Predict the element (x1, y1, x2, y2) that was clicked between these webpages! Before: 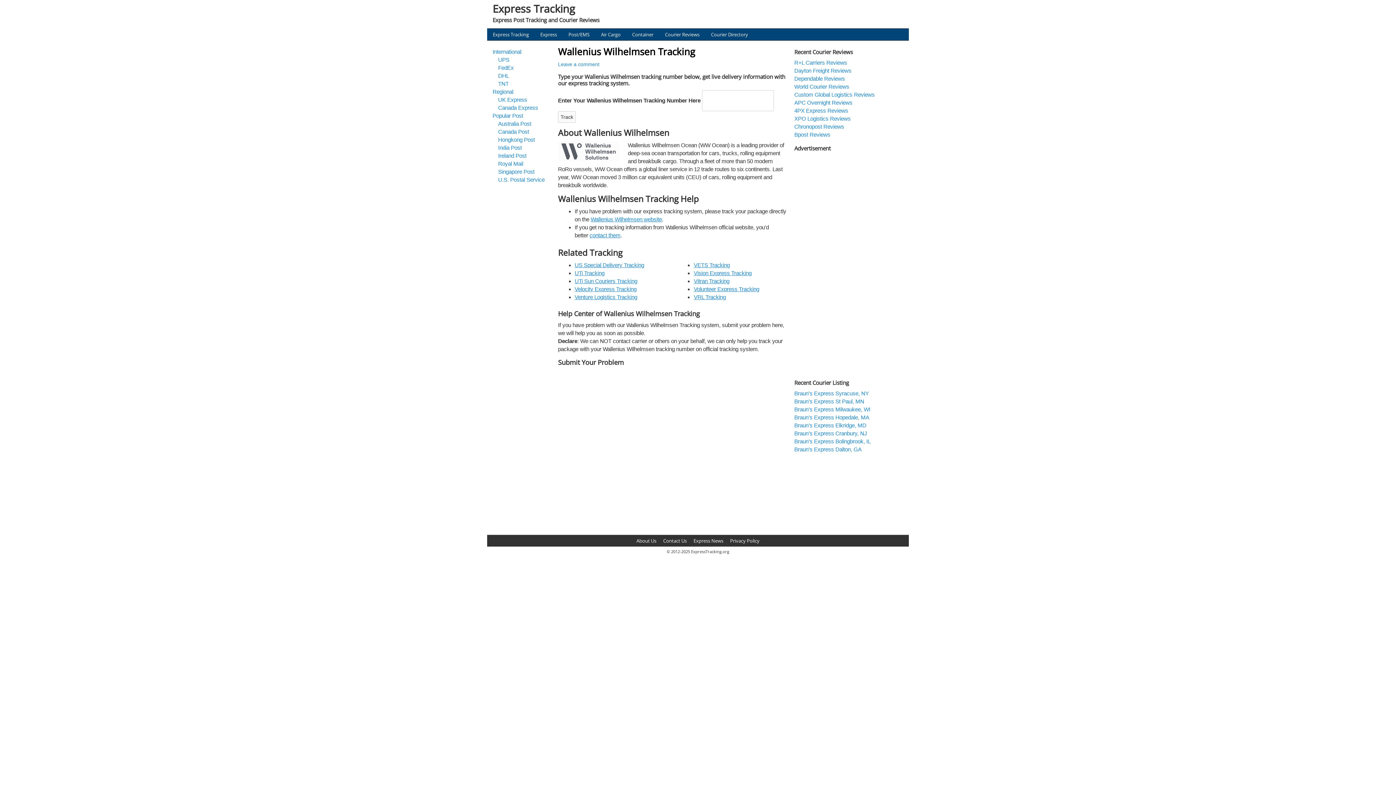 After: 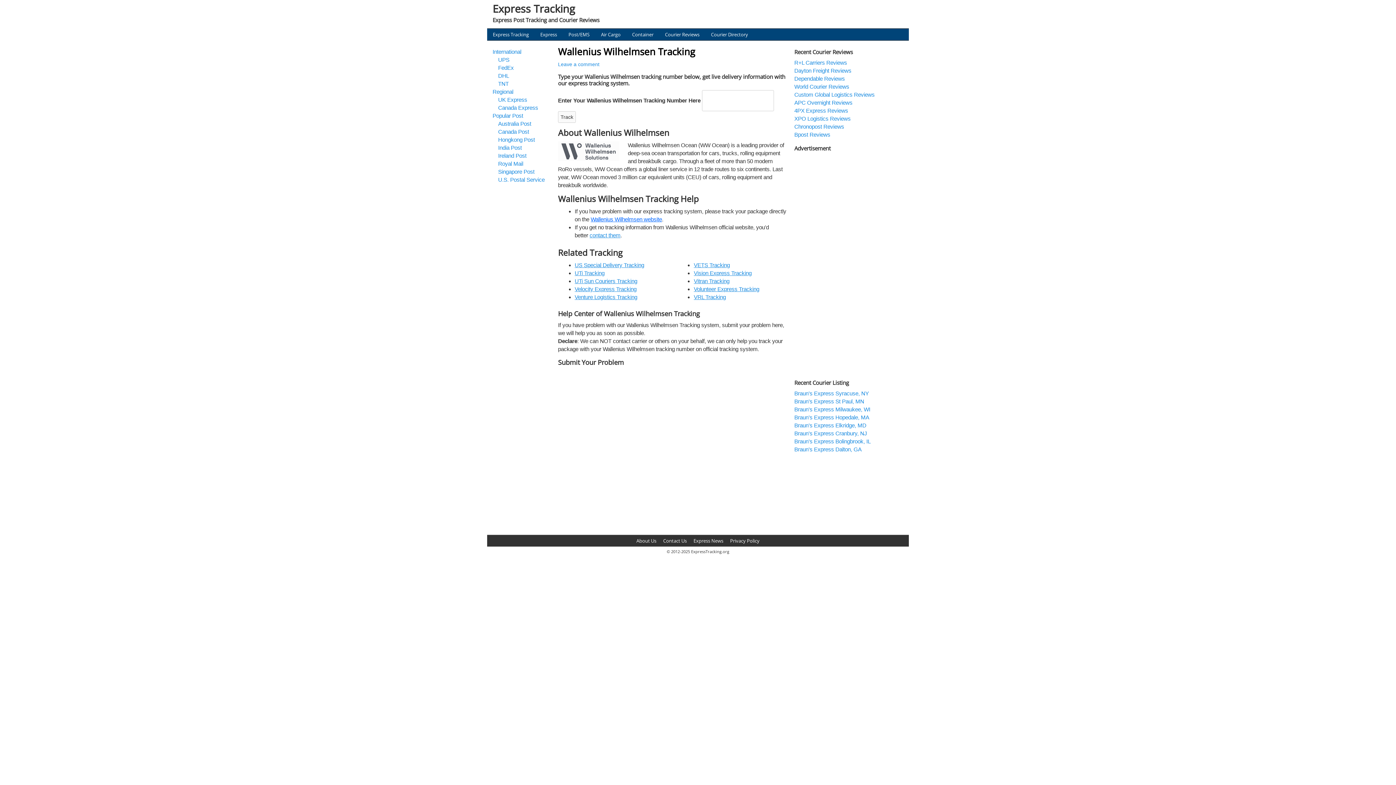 Action: bbox: (590, 216, 662, 222) label: Wallenius Wilhelmsen website